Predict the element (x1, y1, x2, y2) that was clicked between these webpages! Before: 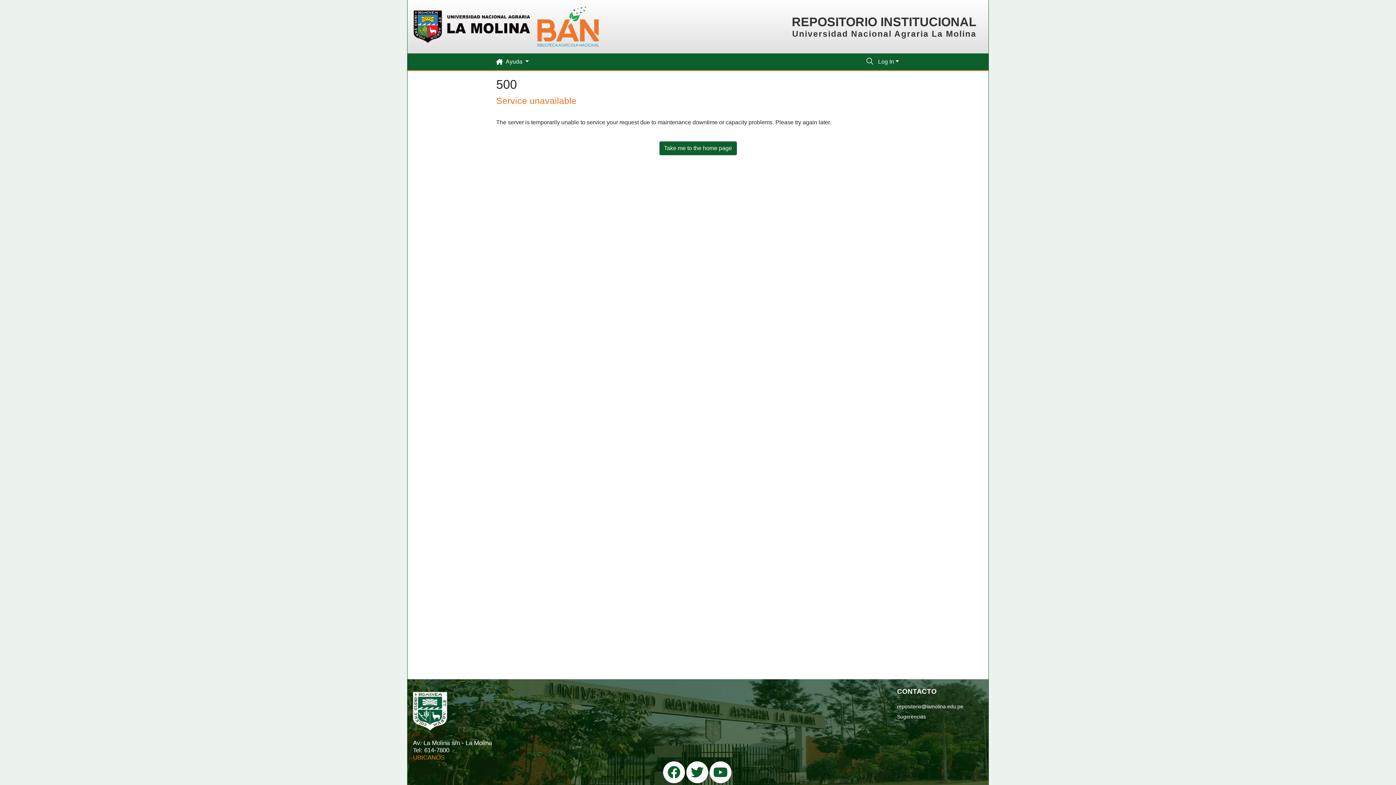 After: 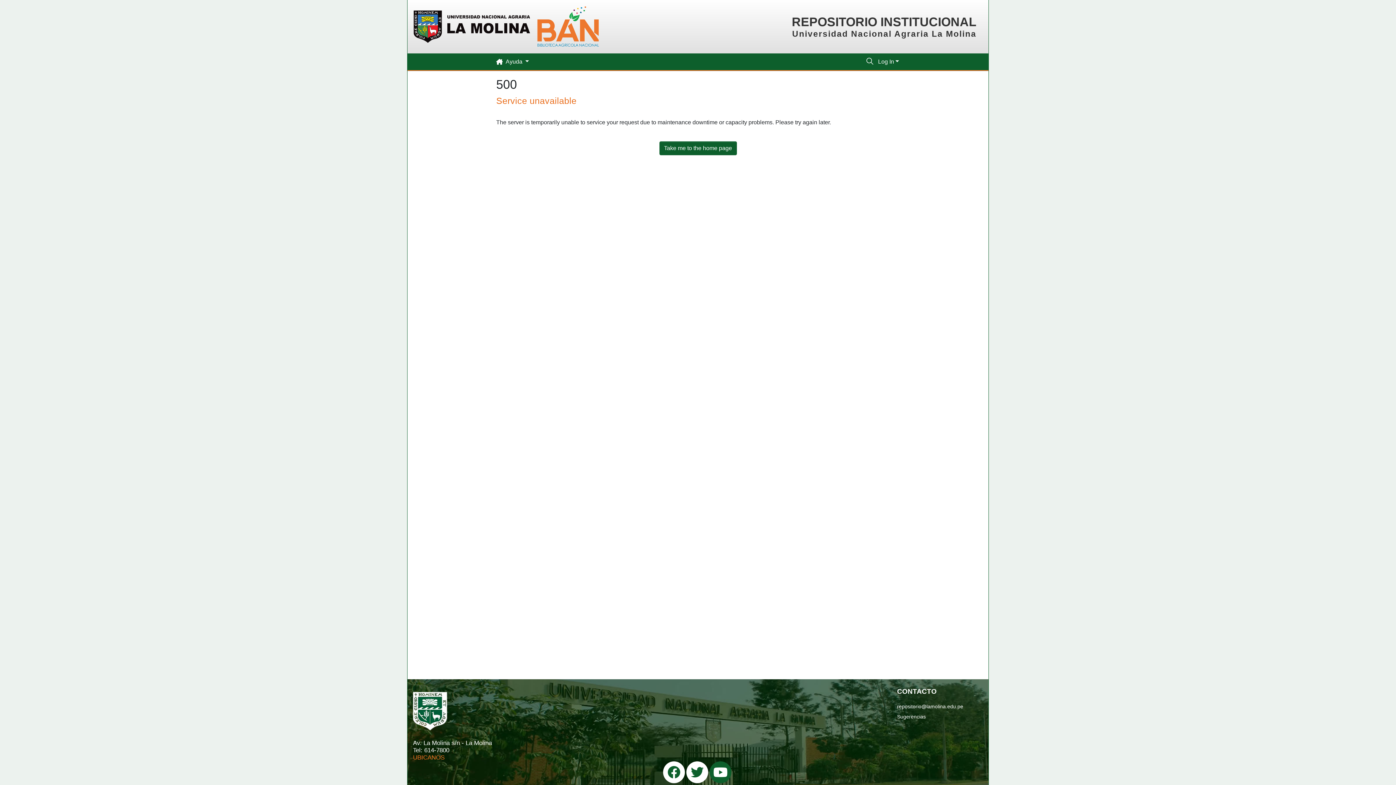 Action: bbox: (709, 761, 731, 783)